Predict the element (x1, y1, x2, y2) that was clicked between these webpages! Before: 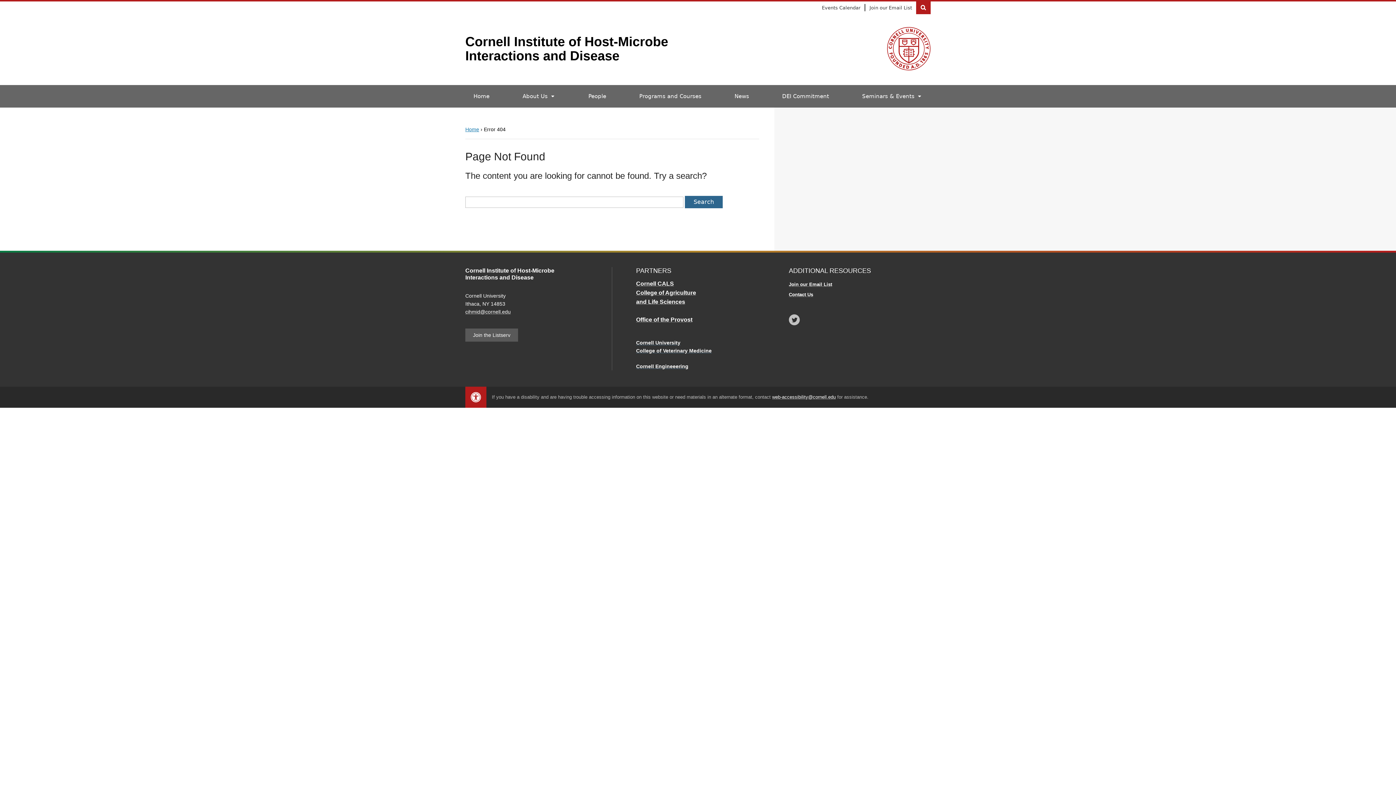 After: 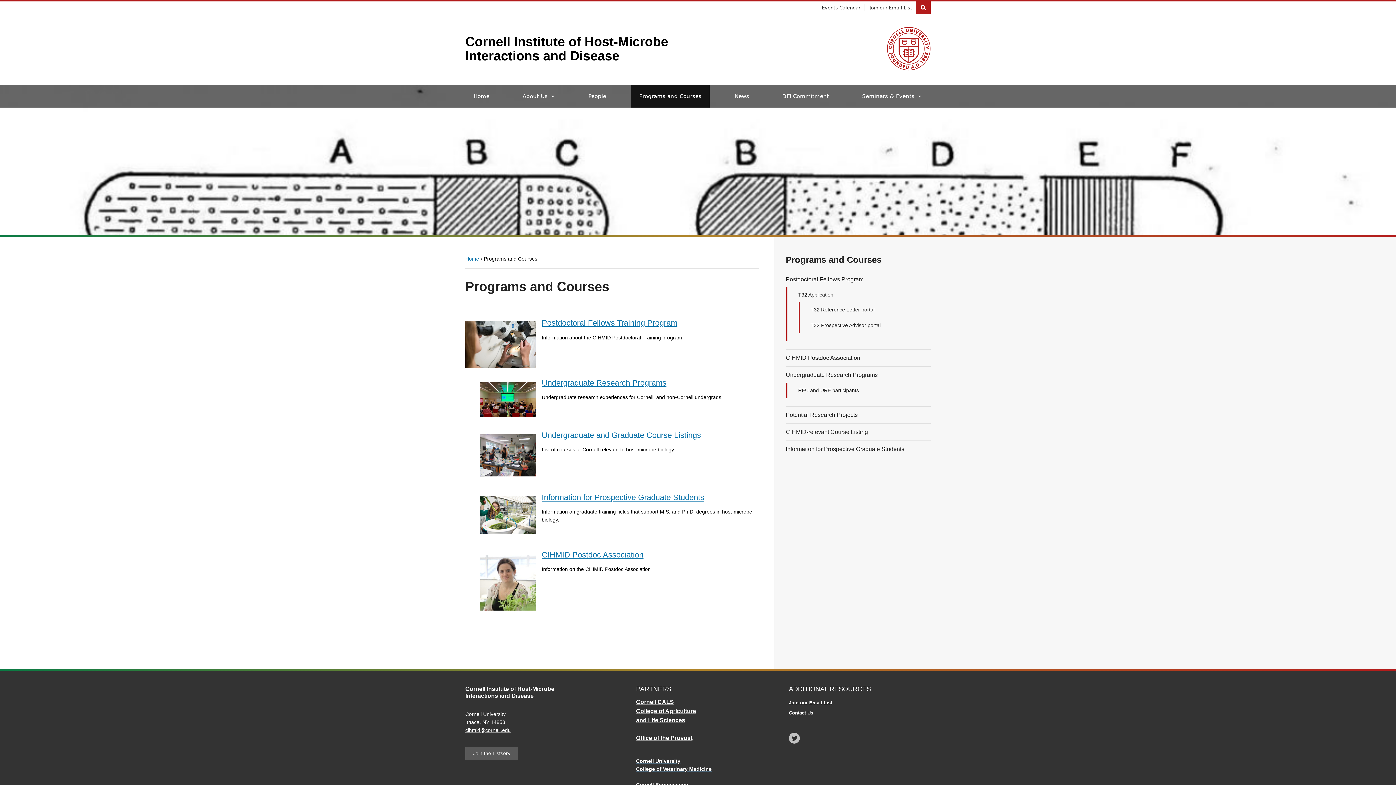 Action: bbox: (631, 85, 709, 107) label: Programs and Courses